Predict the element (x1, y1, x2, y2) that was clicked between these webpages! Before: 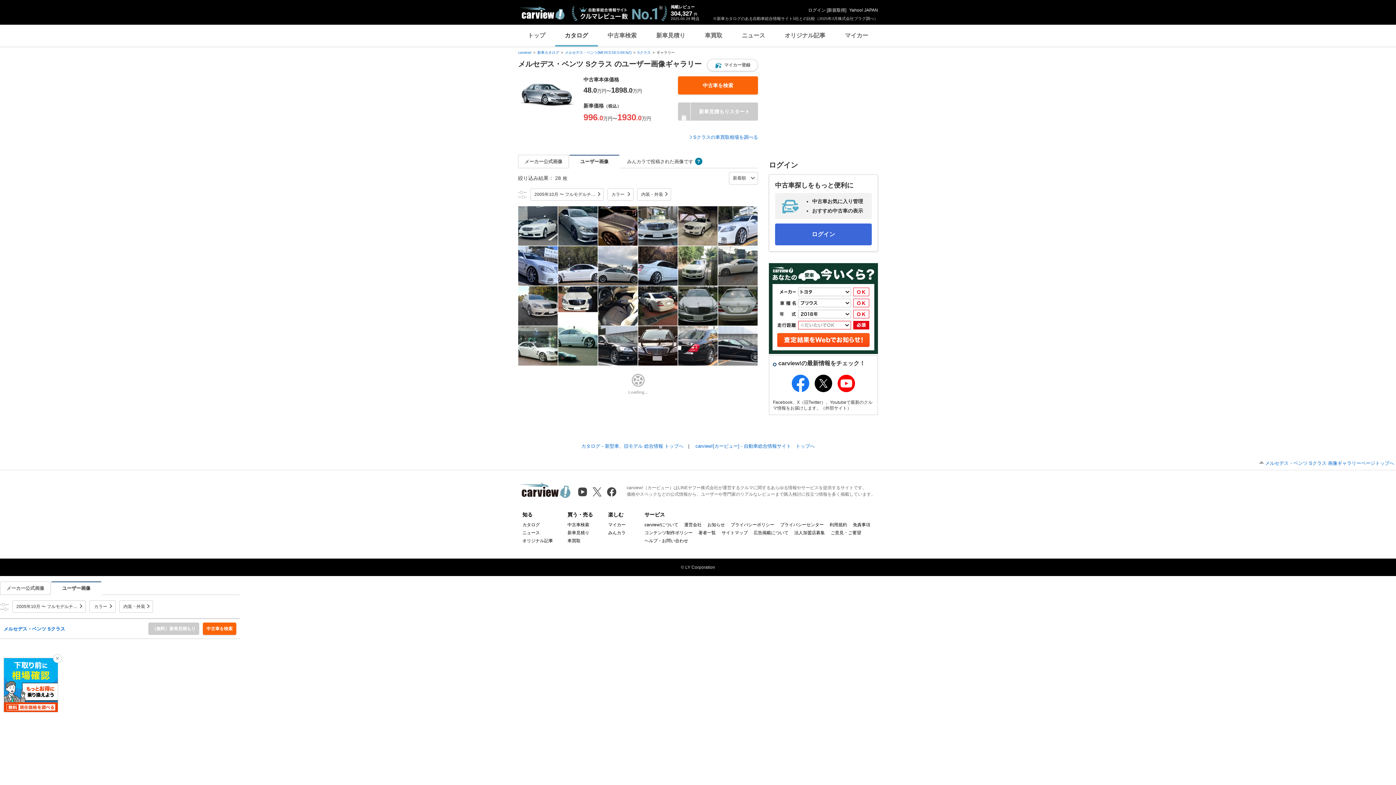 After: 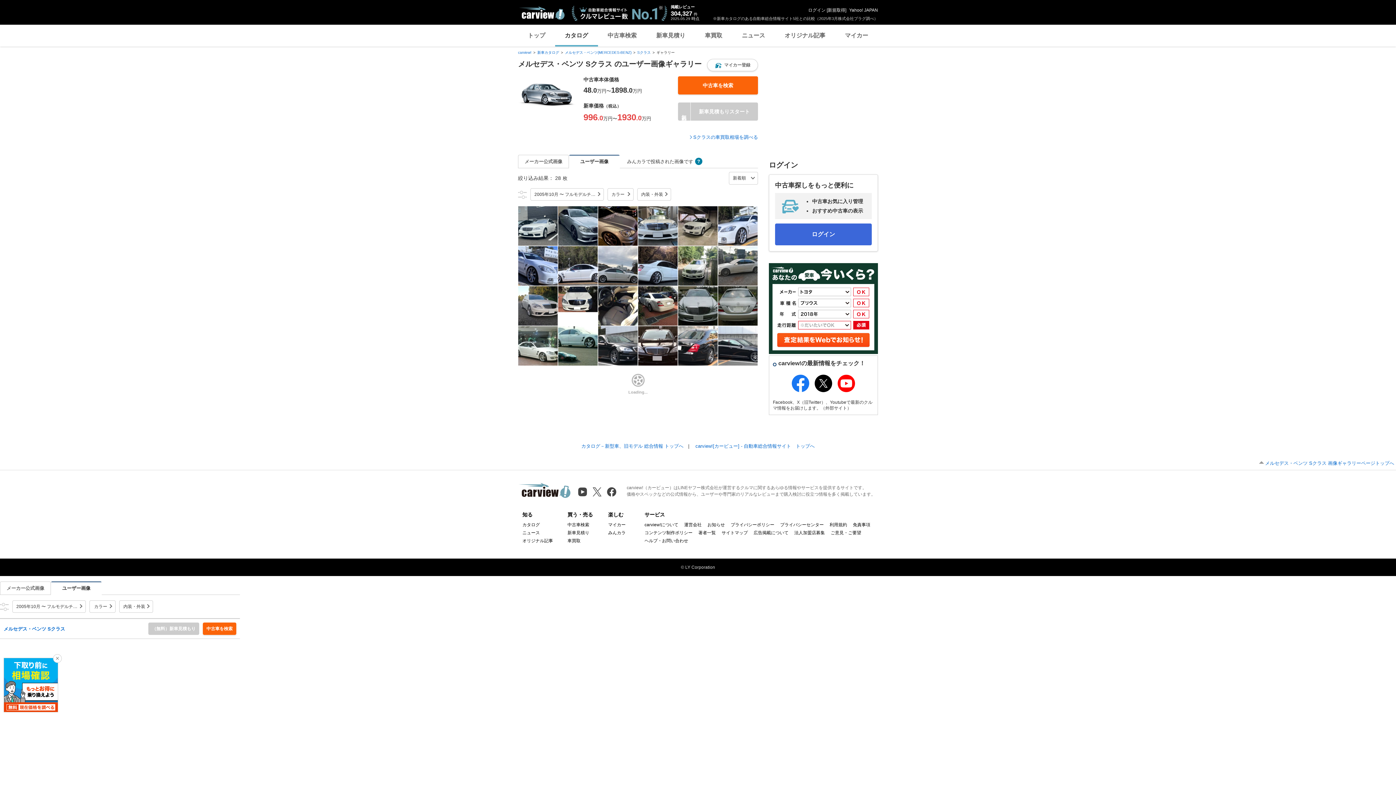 Action: bbox: (1265, 545, 1394, 551) label: メルセデス・ベンツ Sクラス 画像ギャラリーページトップへ